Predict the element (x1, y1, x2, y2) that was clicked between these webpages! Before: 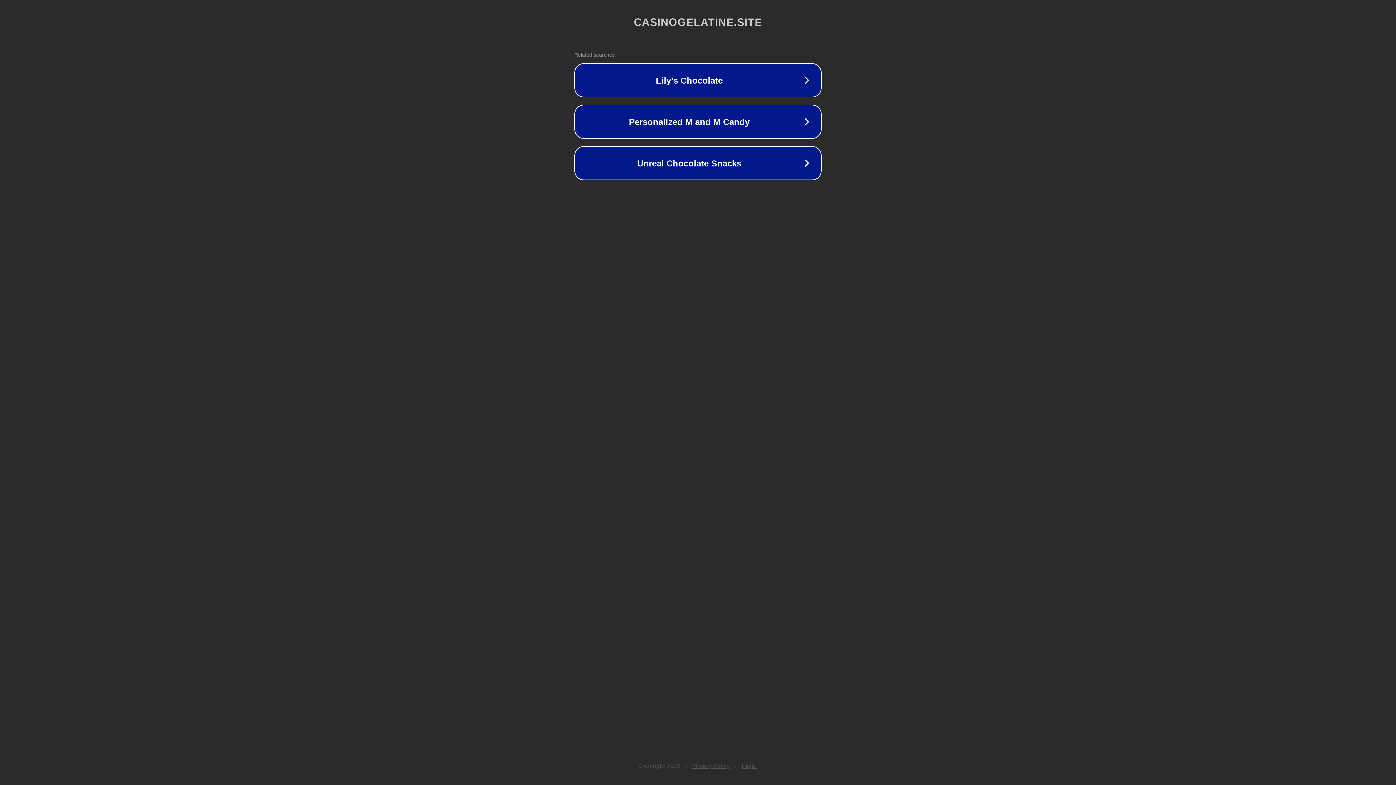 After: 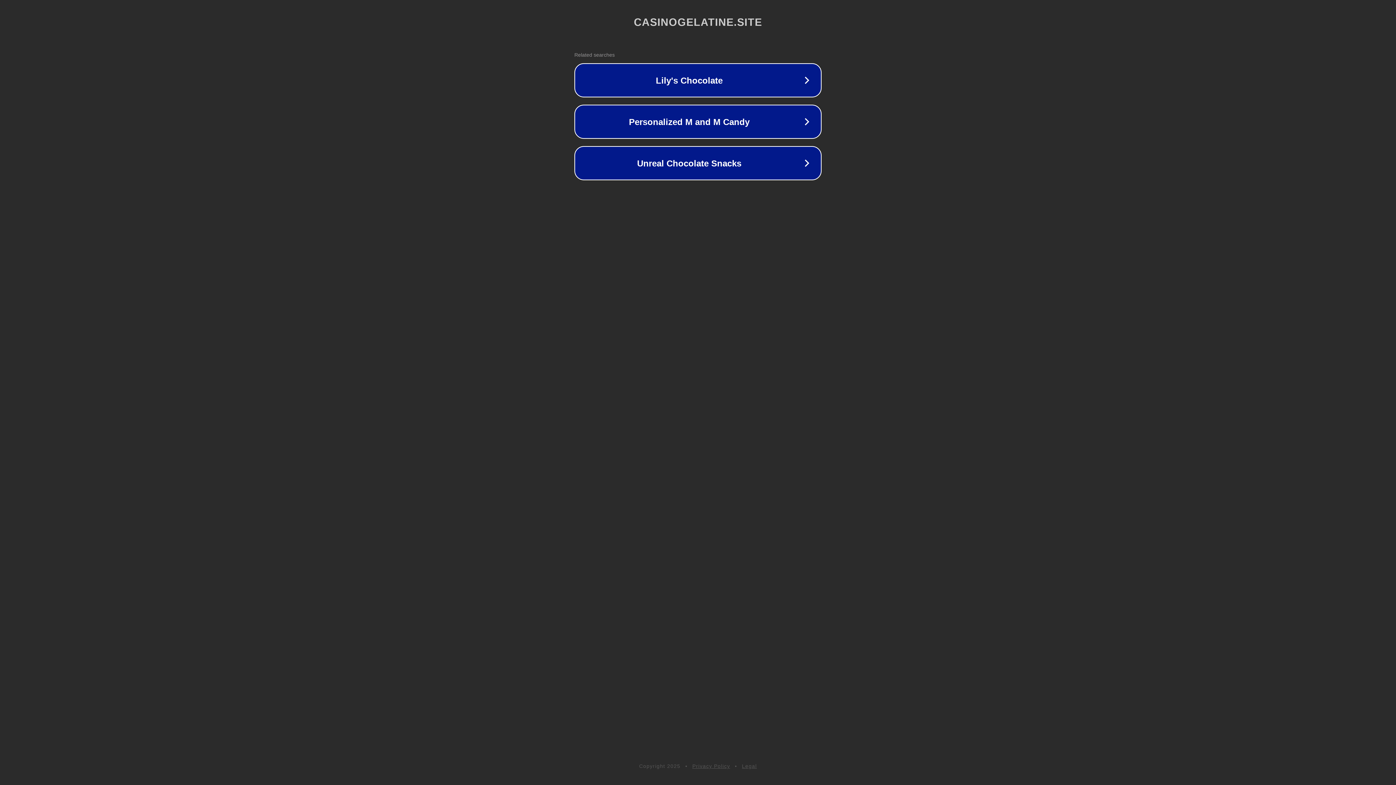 Action: label: Privacy Policy bbox: (692, 763, 730, 769)